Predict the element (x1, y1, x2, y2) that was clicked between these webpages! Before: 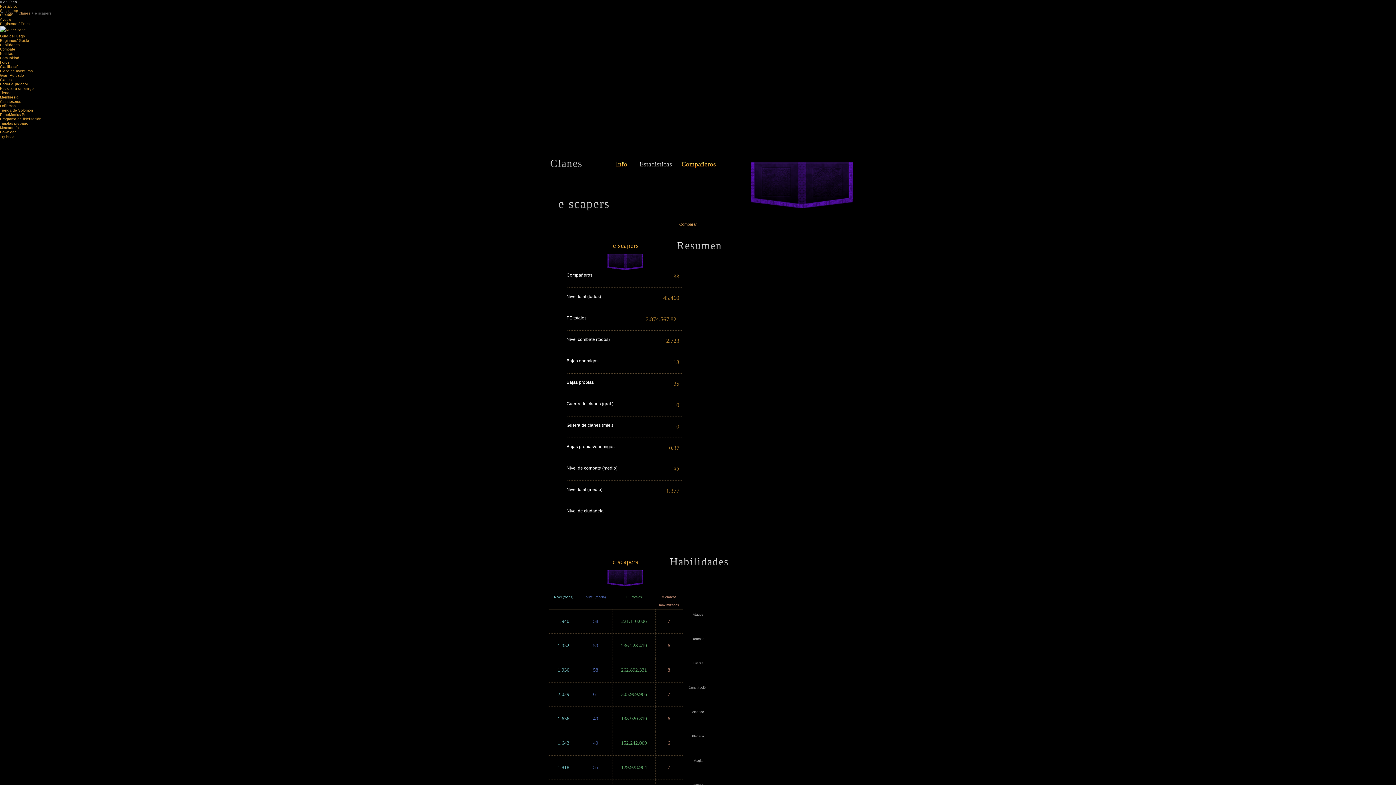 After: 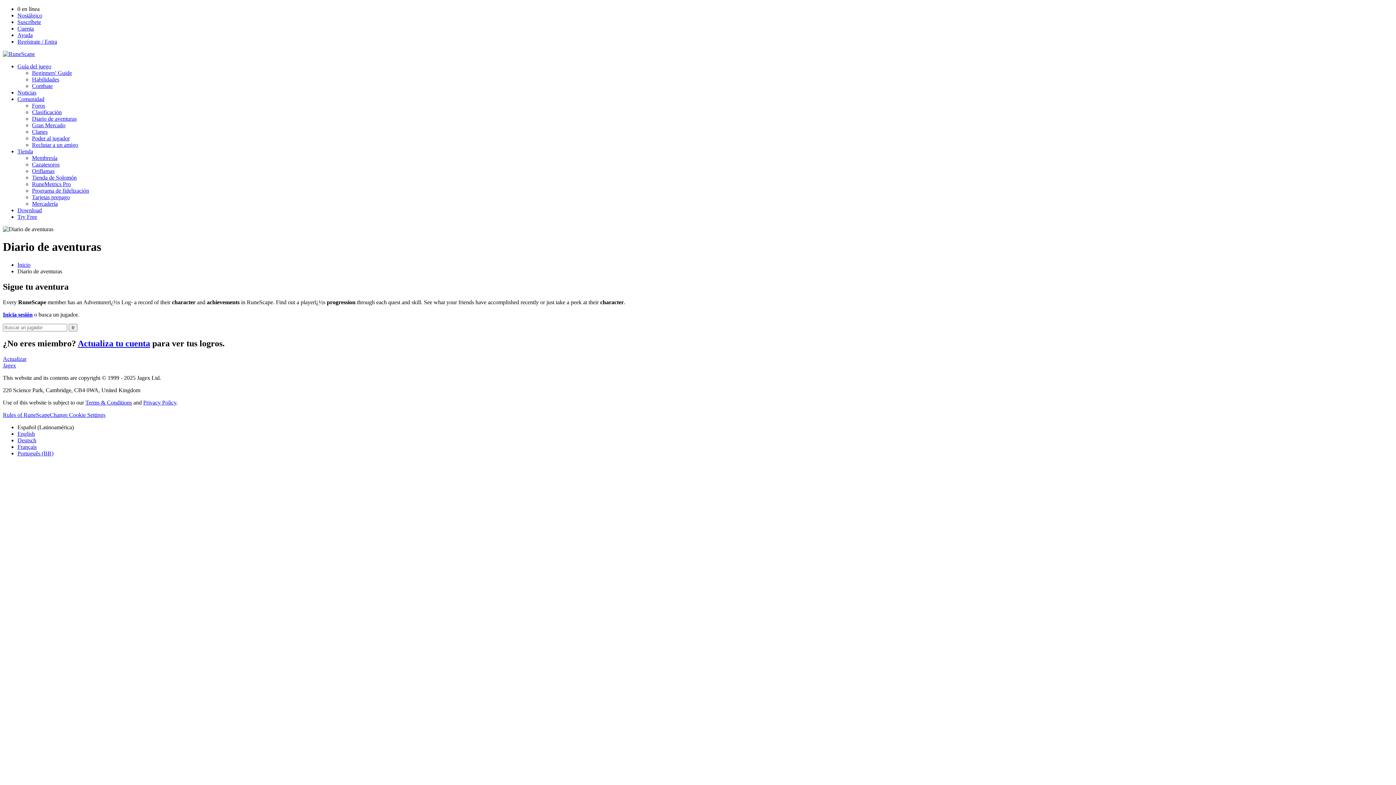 Action: bbox: (0, 69, 32, 73) label: Diario de aventuras